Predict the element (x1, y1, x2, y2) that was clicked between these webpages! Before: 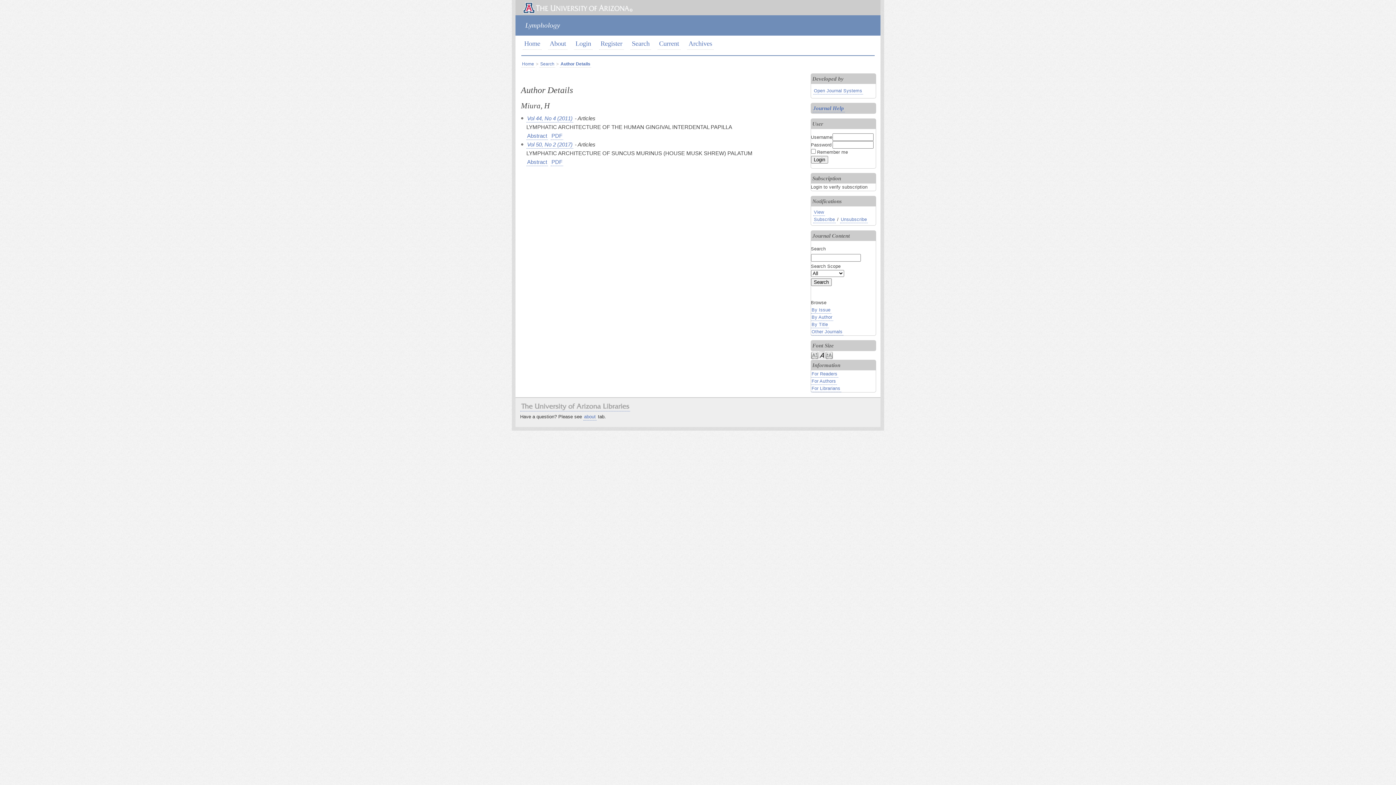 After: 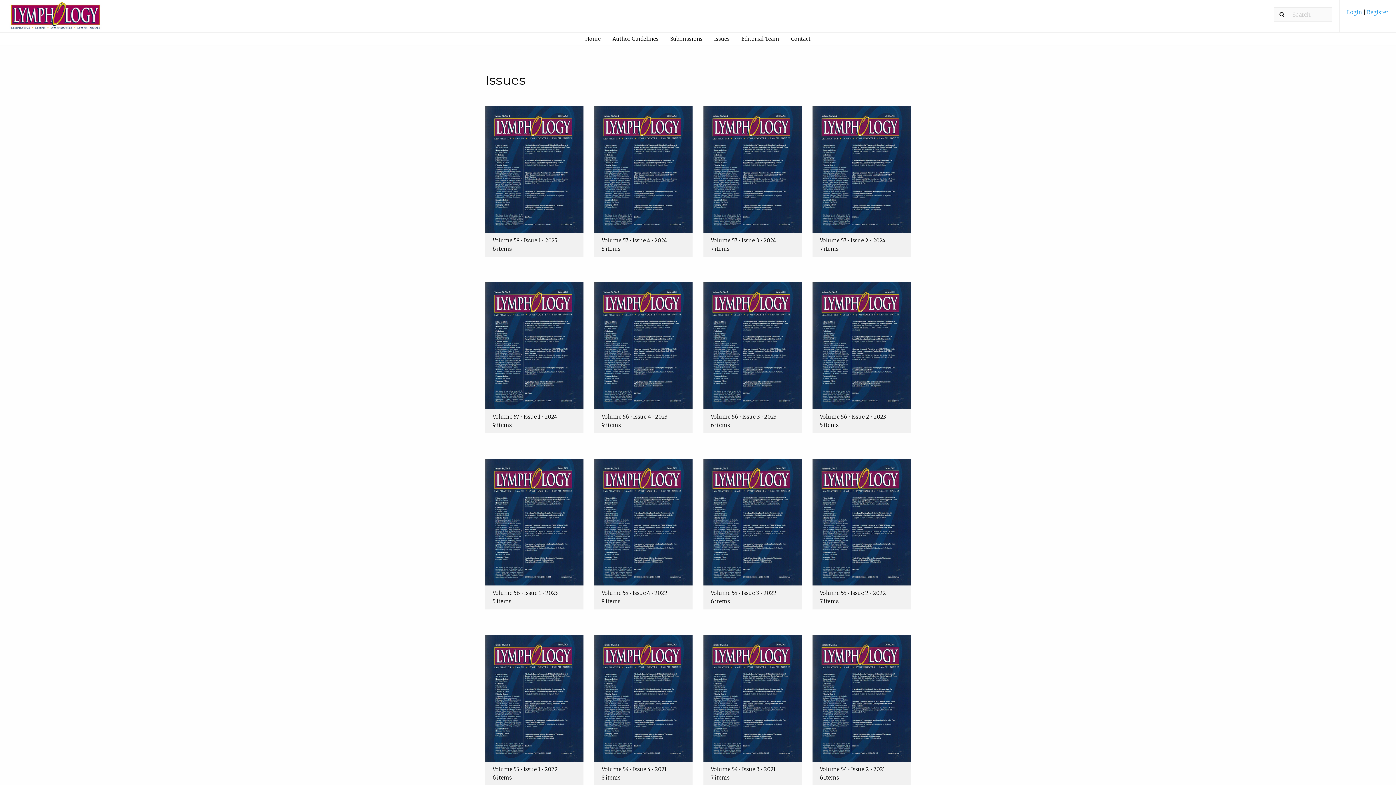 Action: bbox: (811, 306, 831, 313) label: By Issue